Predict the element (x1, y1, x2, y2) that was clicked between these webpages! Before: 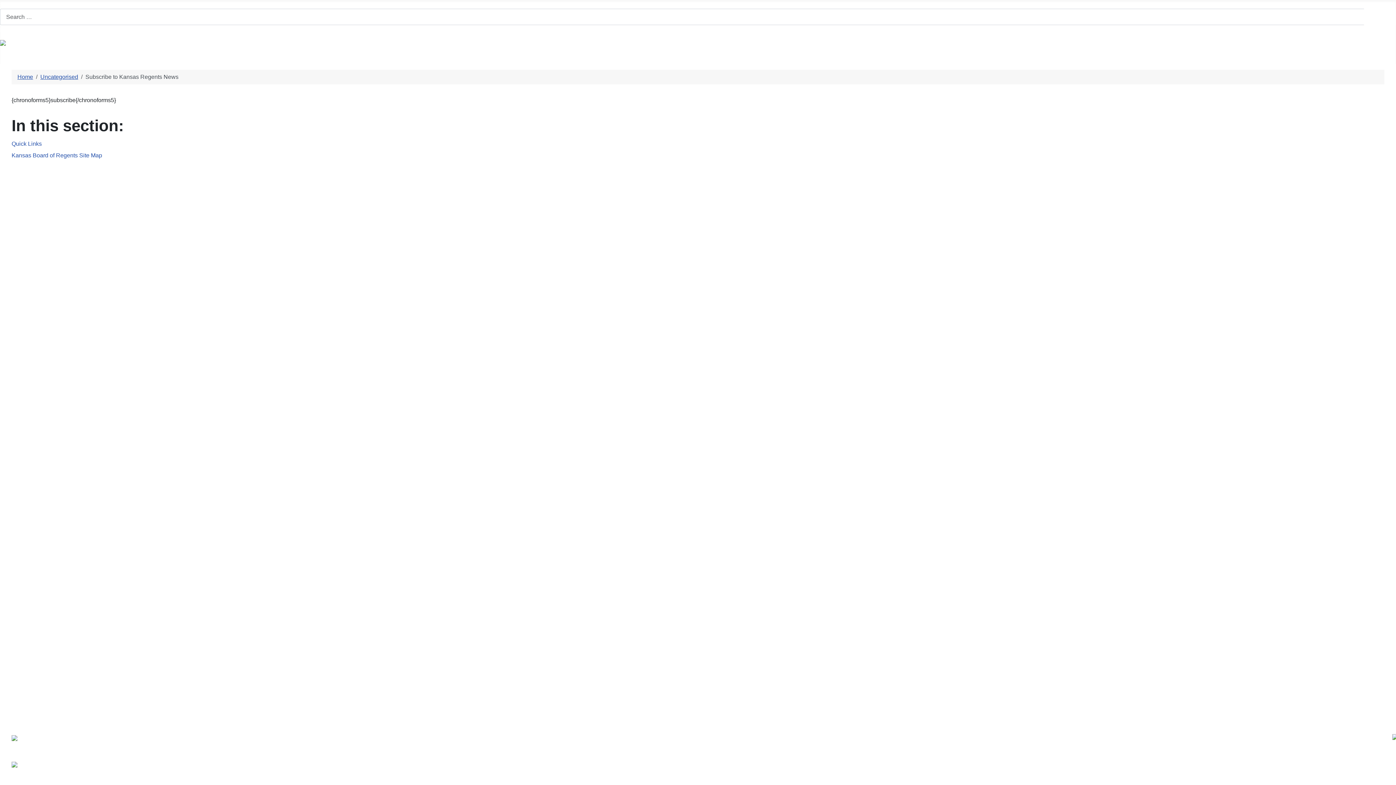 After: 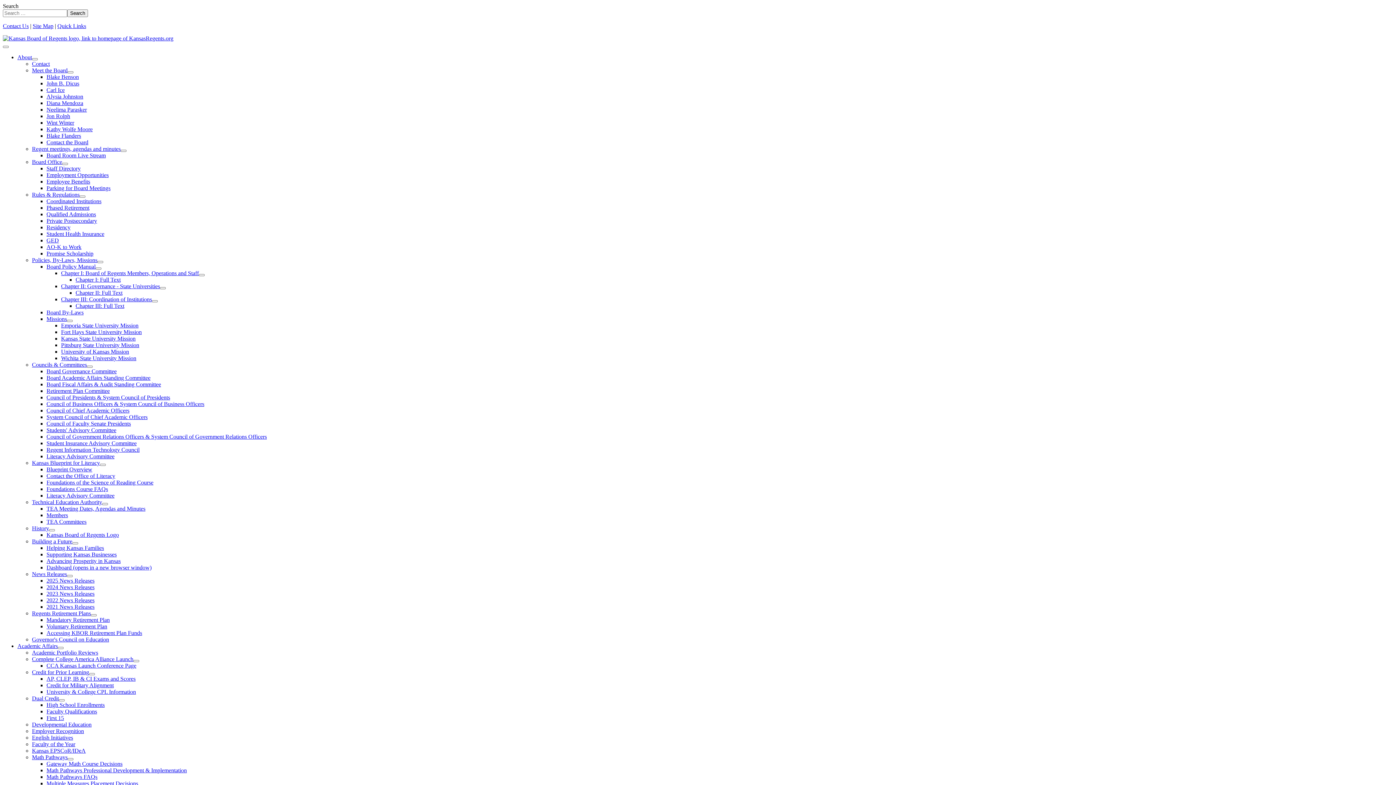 Action: bbox: (1364, 8, 1396, 25) label: Search